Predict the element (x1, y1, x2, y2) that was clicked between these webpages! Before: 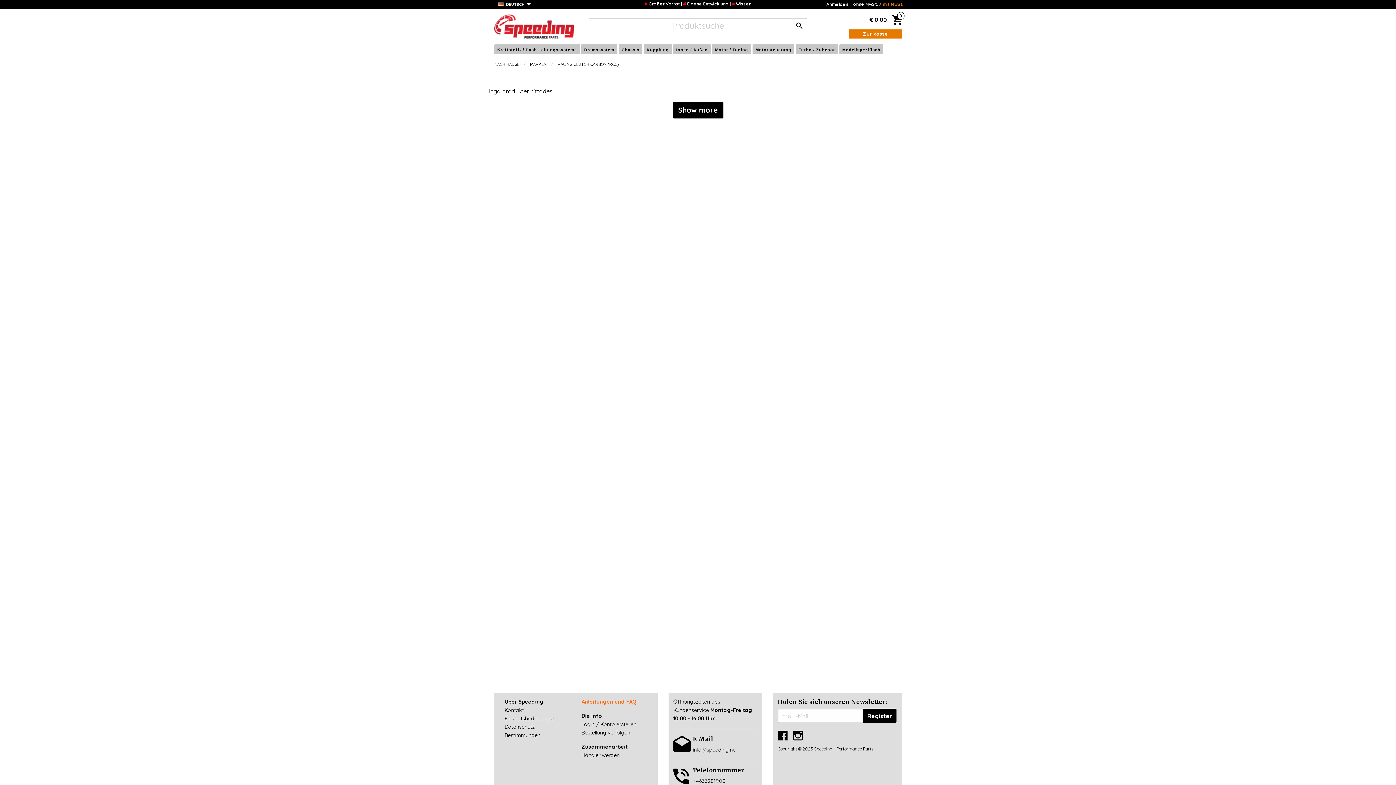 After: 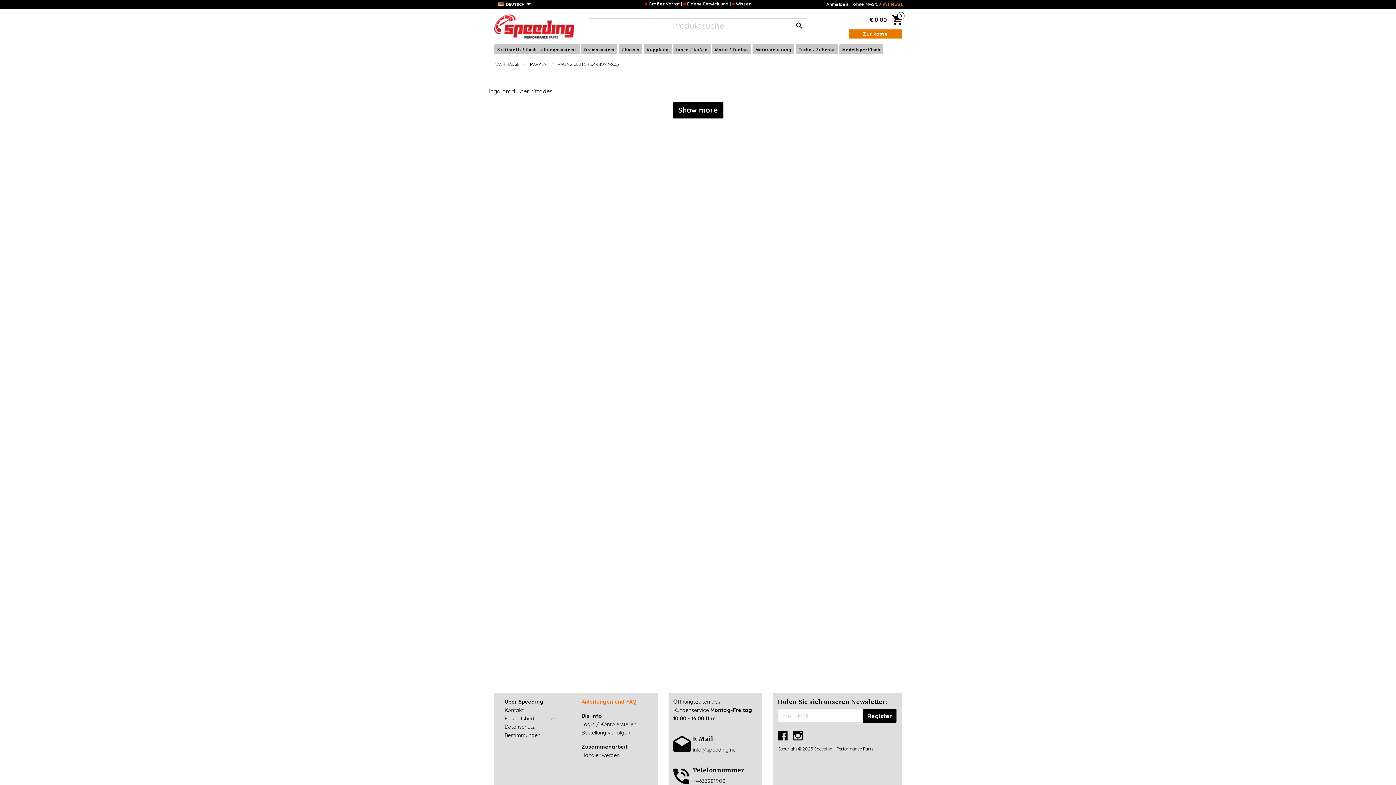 Action: bbox: (673, 748, 690, 754)